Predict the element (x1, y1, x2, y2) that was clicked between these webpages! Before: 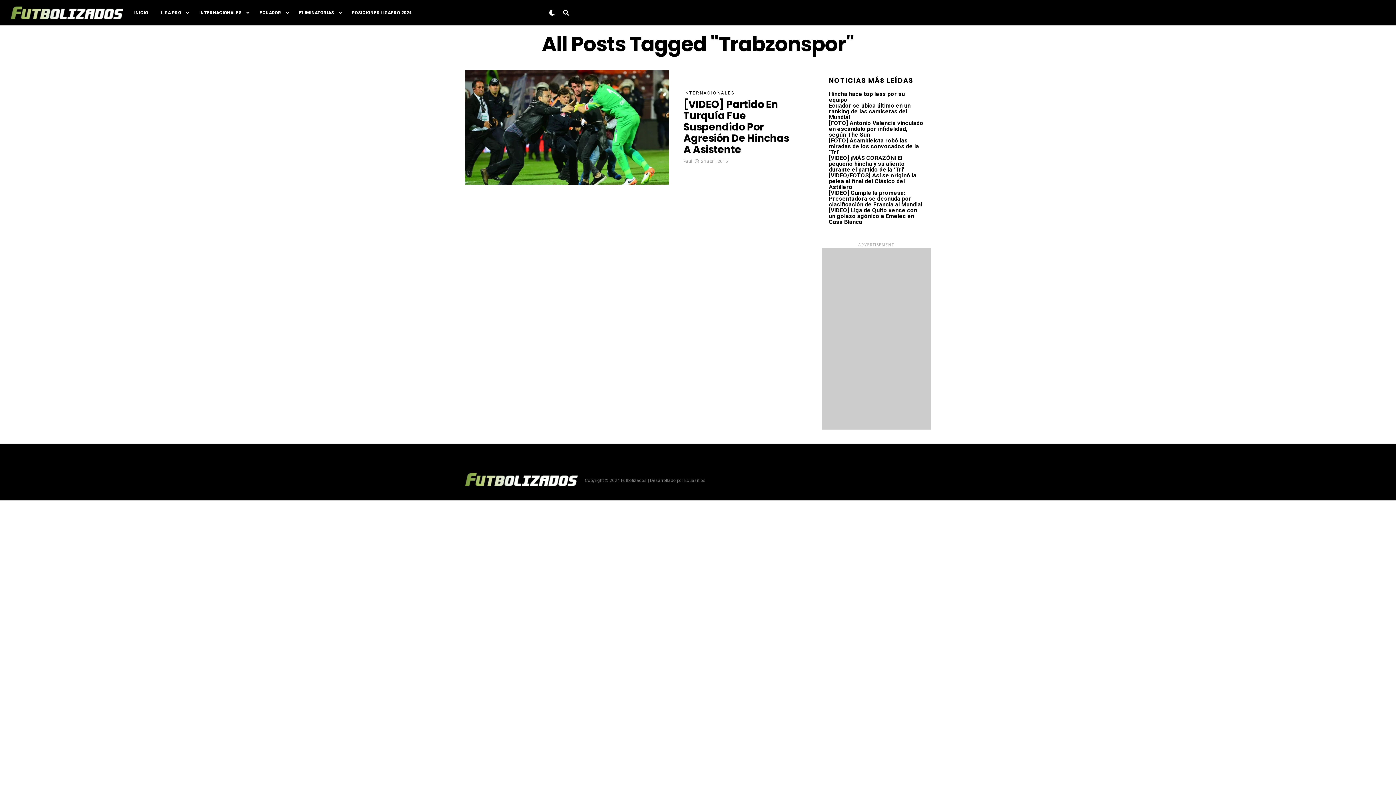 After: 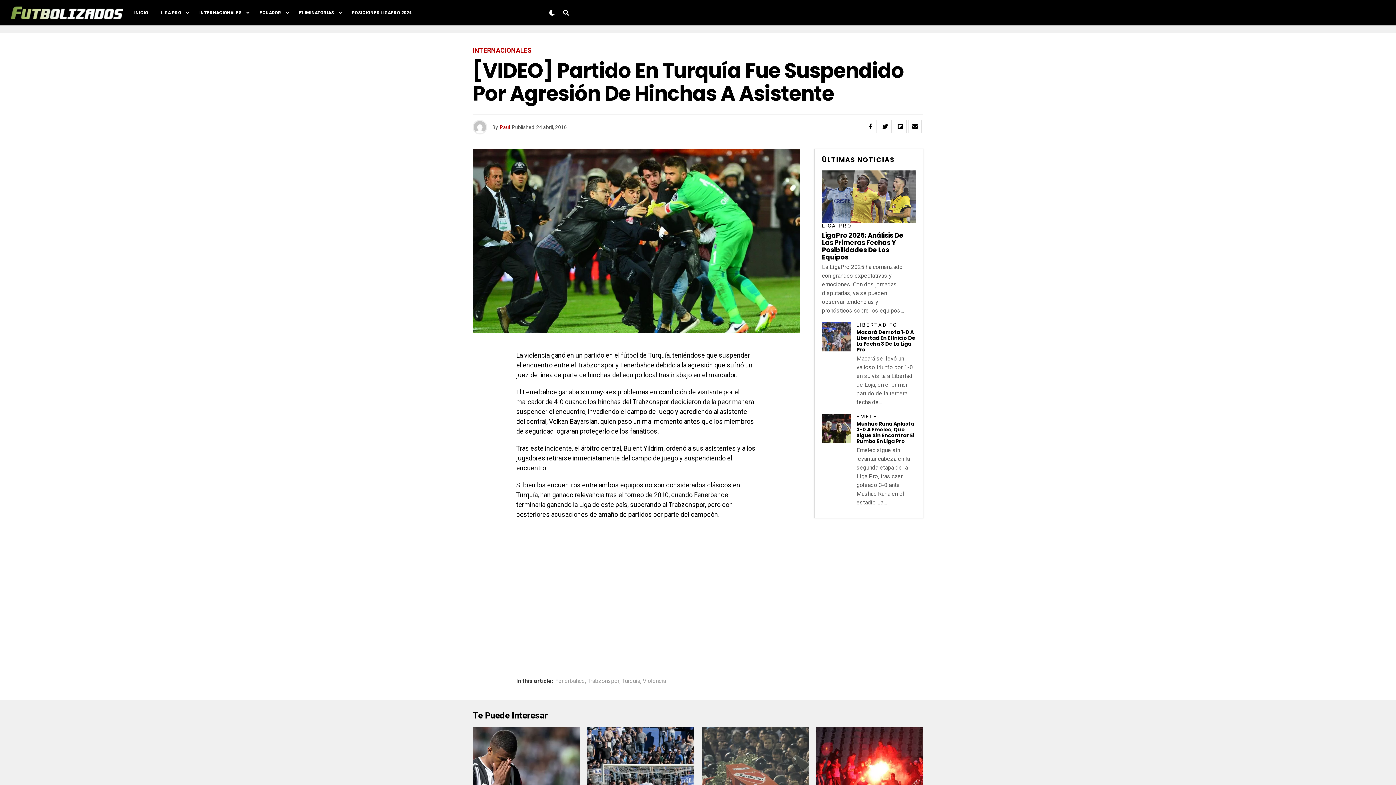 Action: label: [VIDEO] Partido En Turquía Fue Suspendido Por Agresión De Hinchas A Asistente bbox: (683, 102, 789, 154)